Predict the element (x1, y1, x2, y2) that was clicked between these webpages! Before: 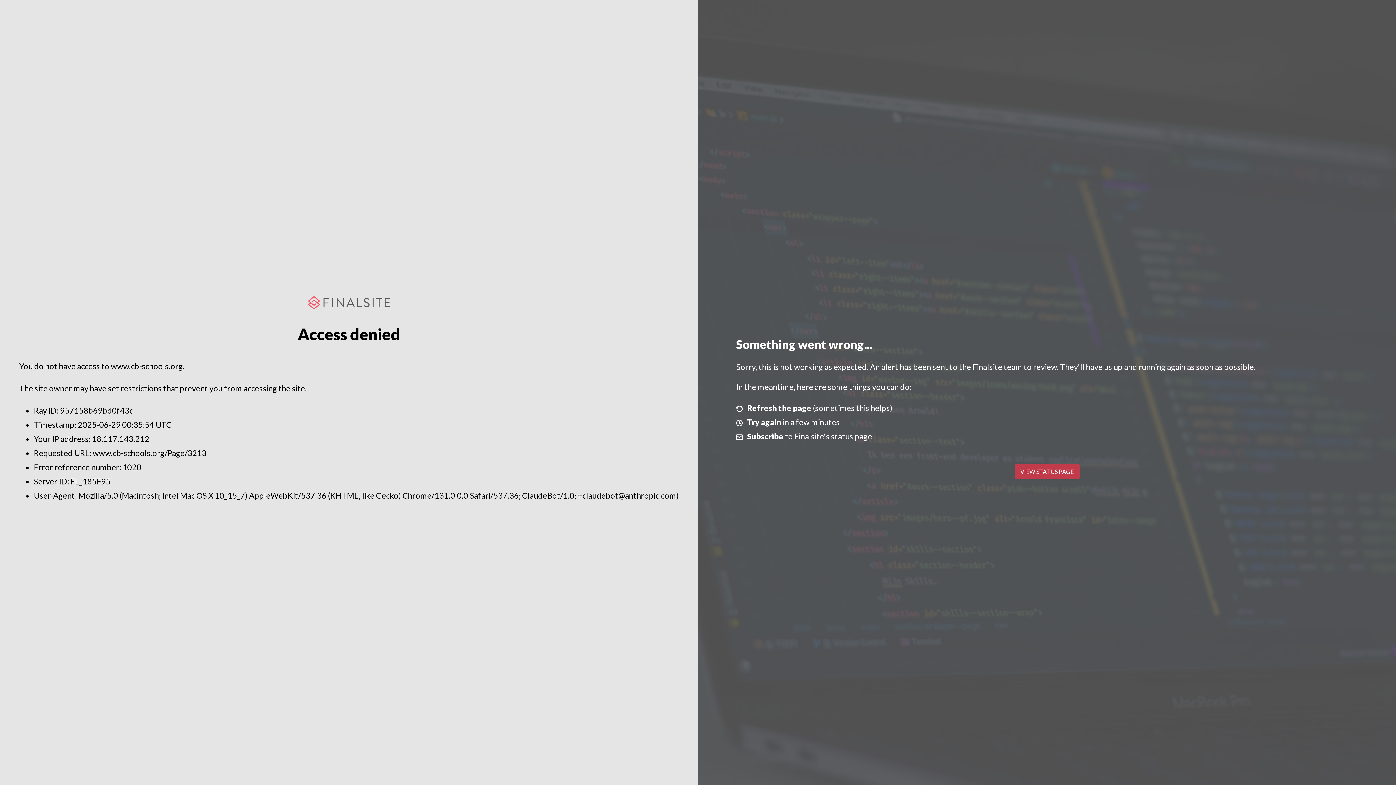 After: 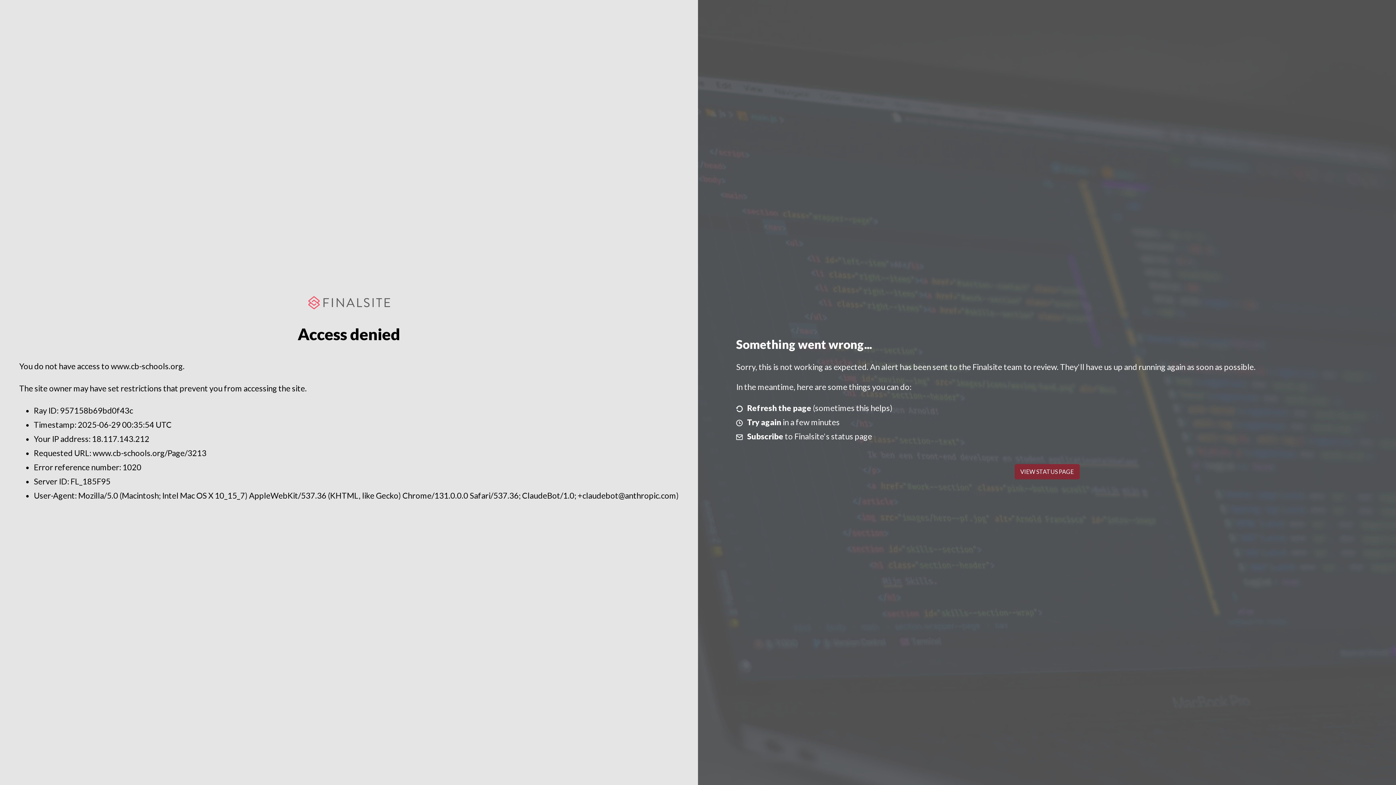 Action: bbox: (1014, 464, 1079, 479) label: VIEW STATUS PAGE